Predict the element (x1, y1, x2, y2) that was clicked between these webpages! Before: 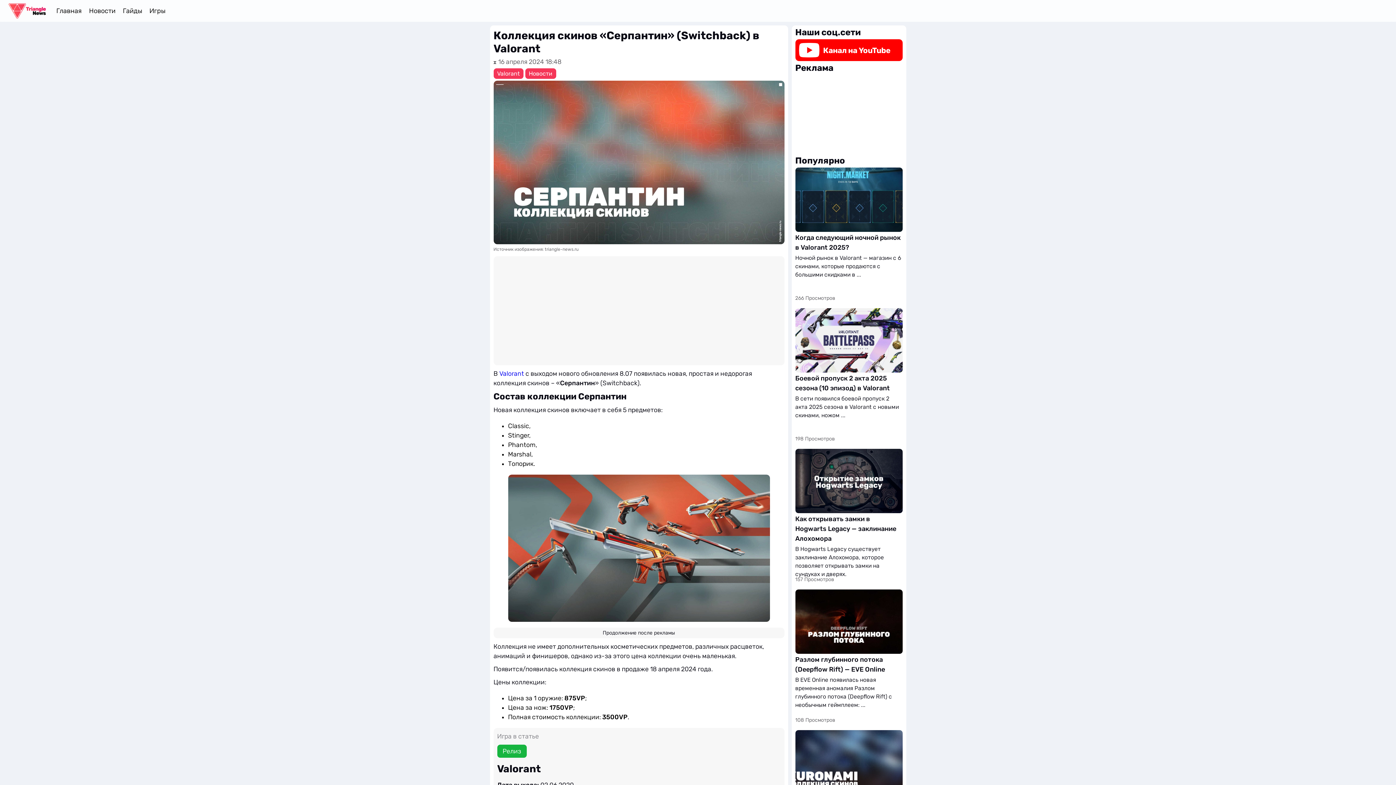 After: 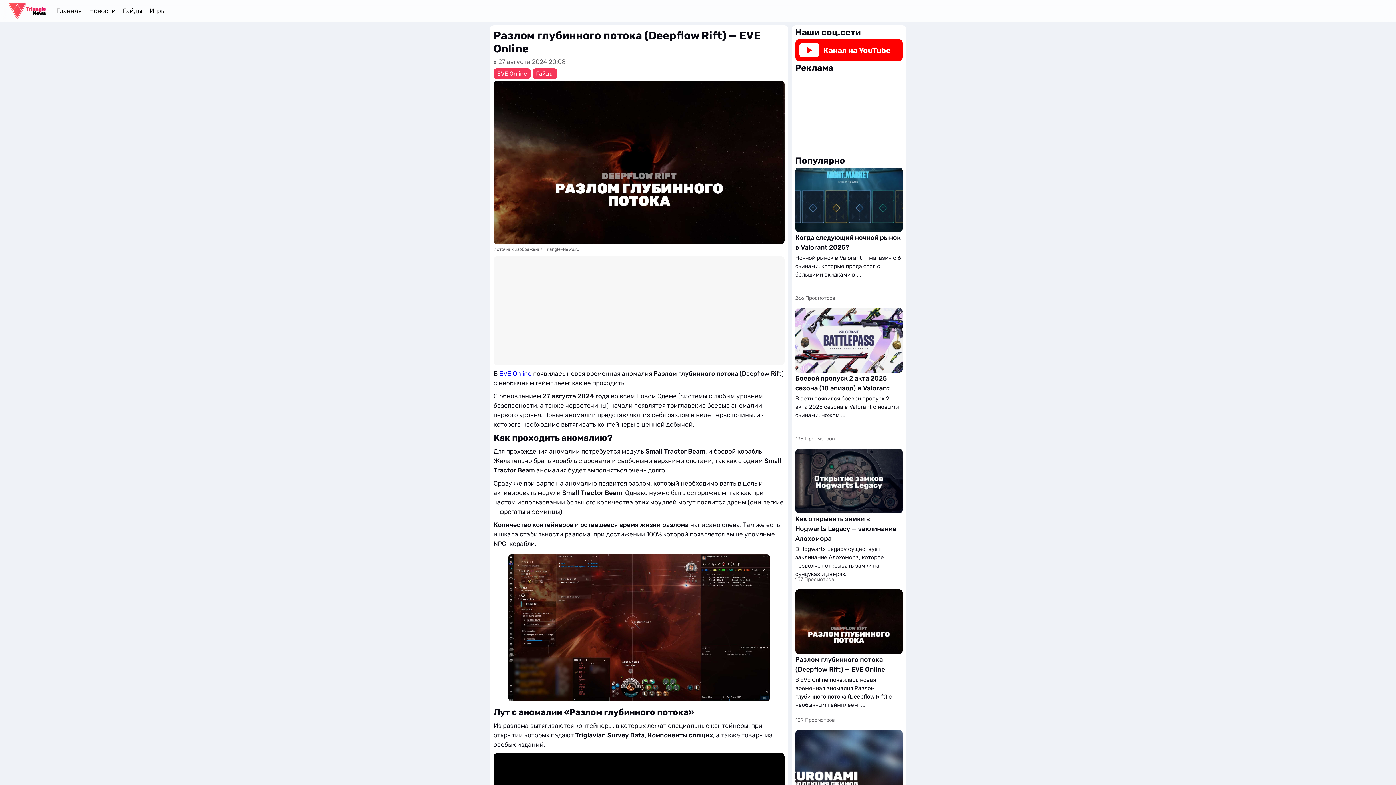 Action: bbox: (795, 654, 902, 676) label: Разлом глубинного потока (Deepflow Rift) — EVE Online